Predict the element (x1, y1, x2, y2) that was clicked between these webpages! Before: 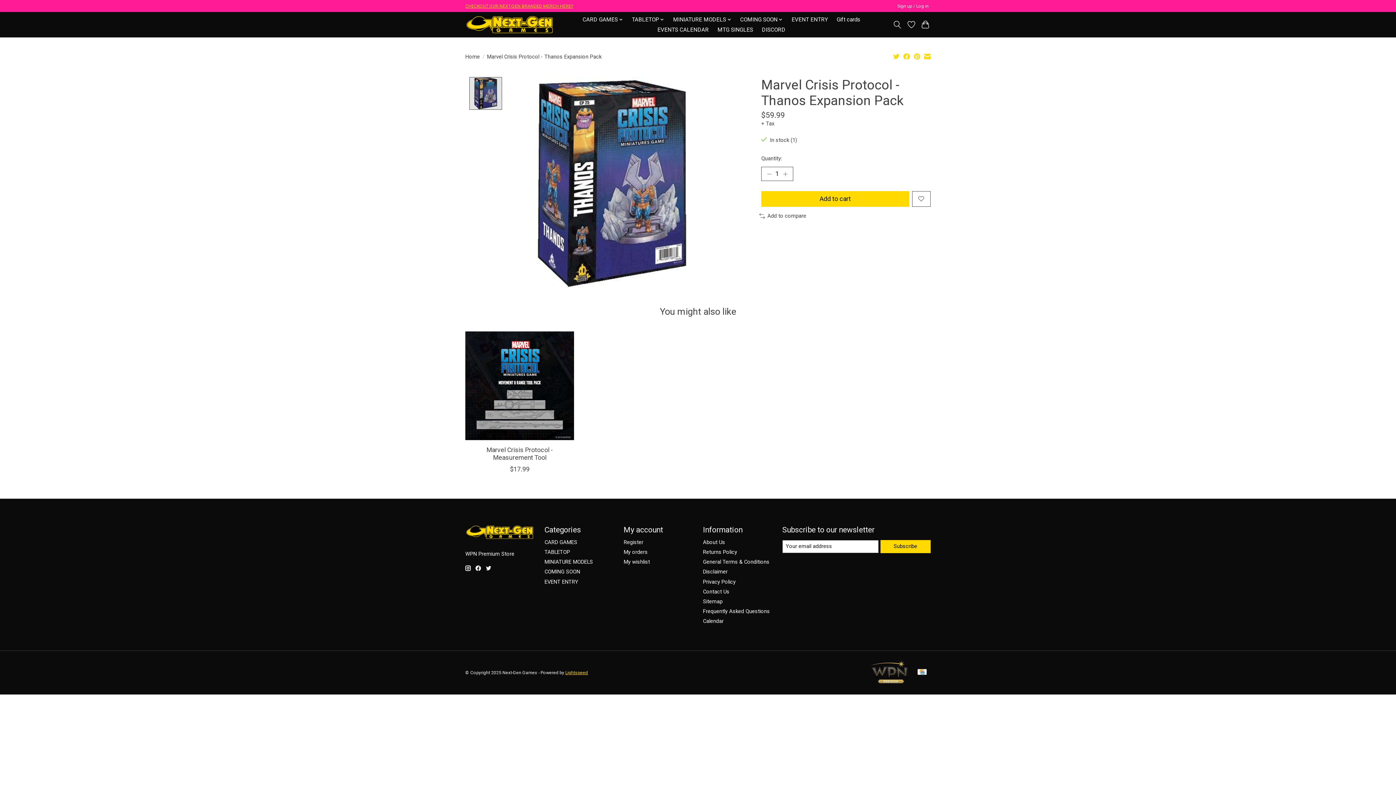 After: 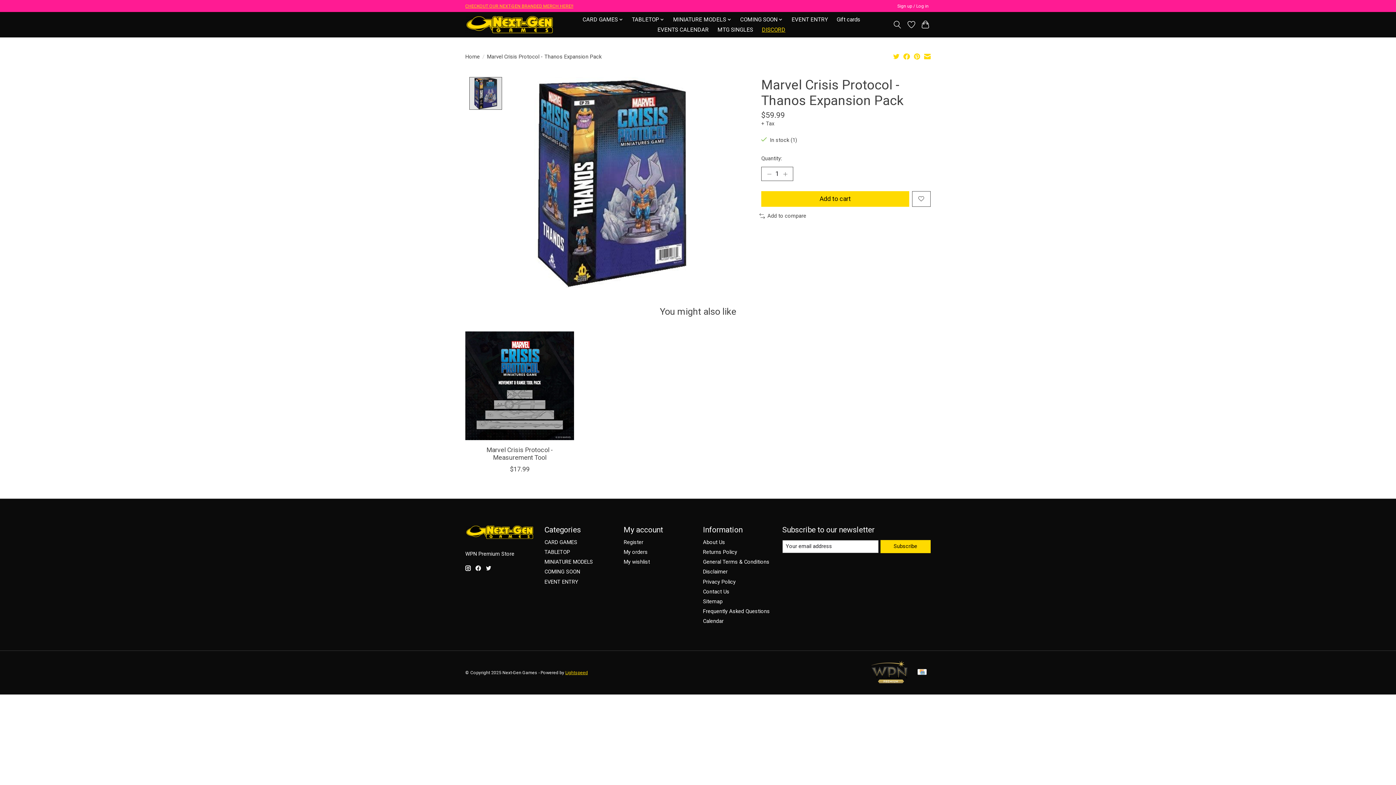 Action: label: DISCORD bbox: (759, 24, 788, 34)